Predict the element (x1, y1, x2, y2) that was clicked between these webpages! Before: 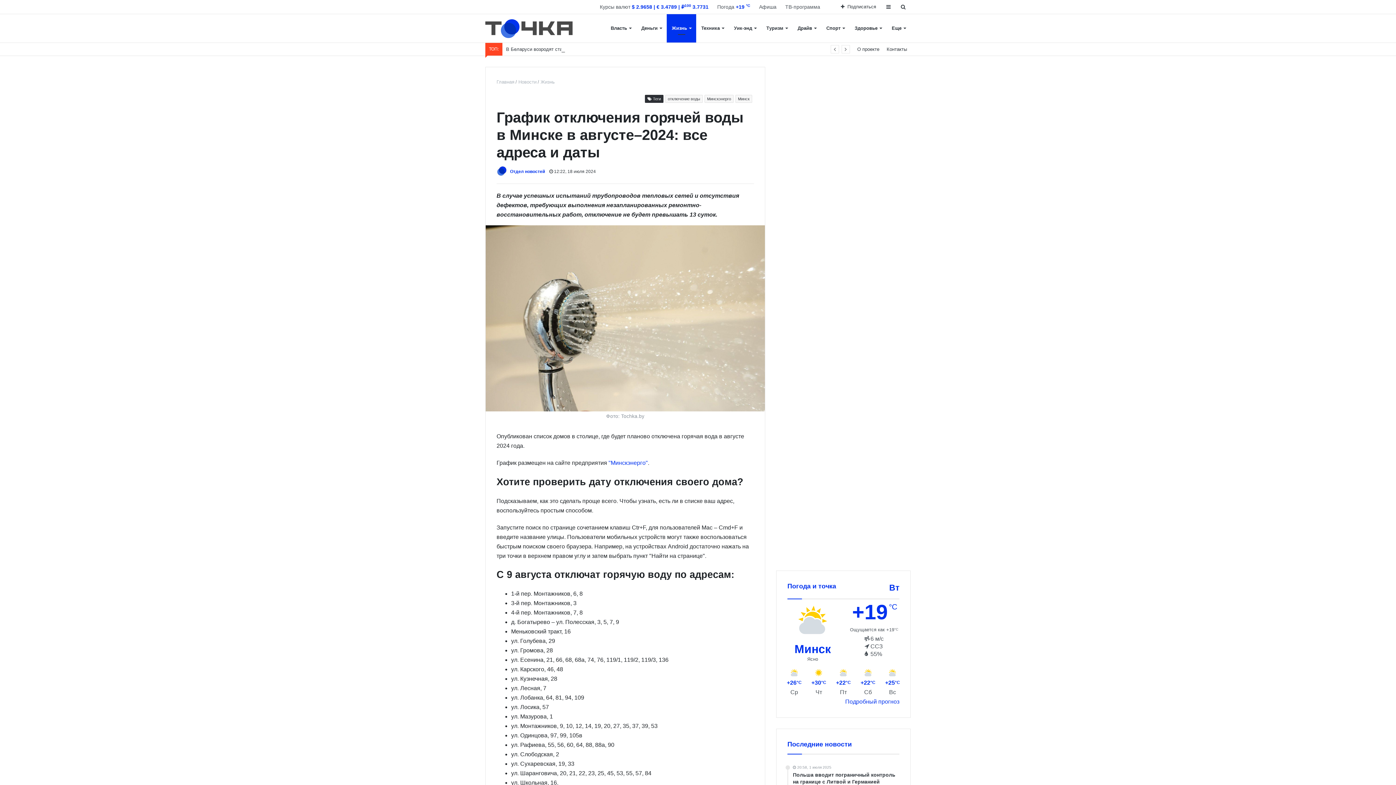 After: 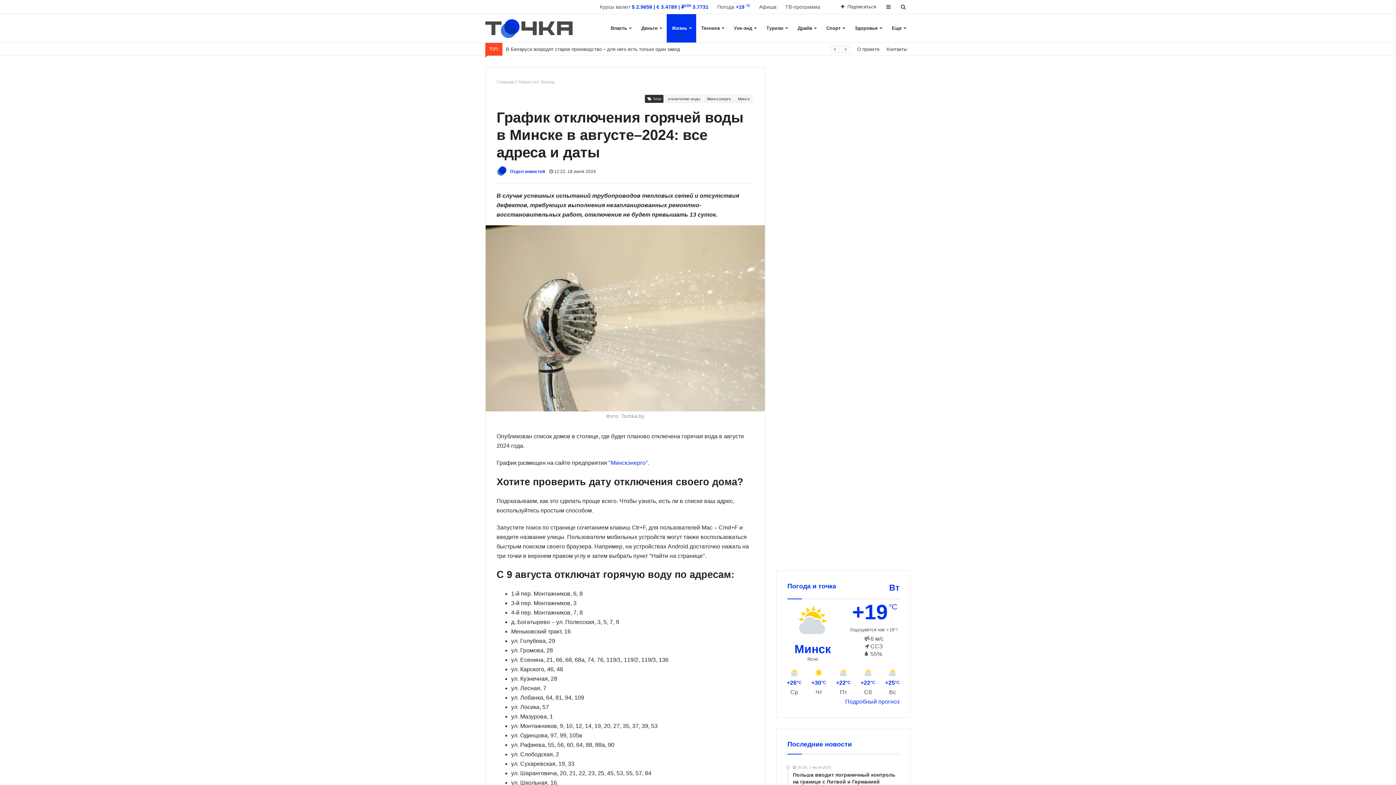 Action: bbox: (815, 689, 822, 695) label: Чт